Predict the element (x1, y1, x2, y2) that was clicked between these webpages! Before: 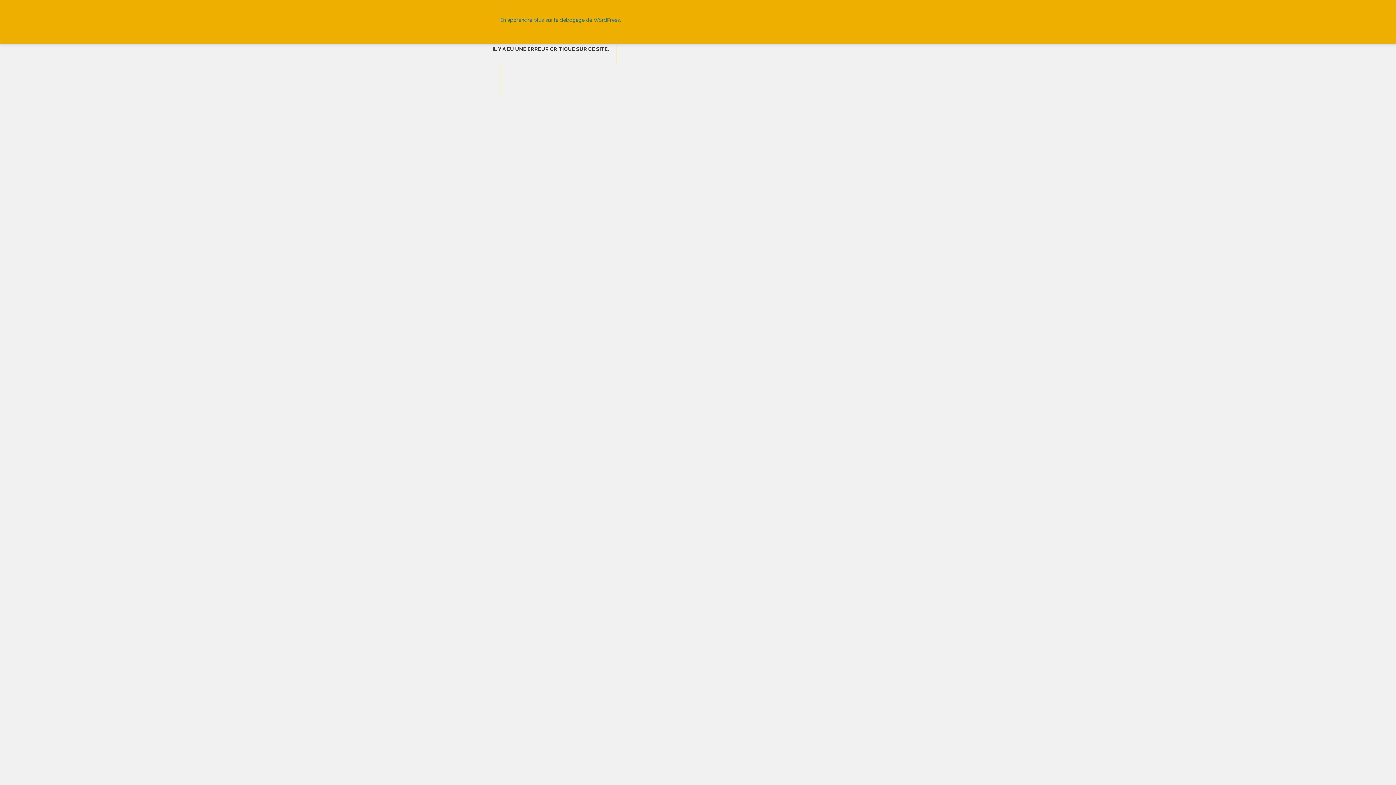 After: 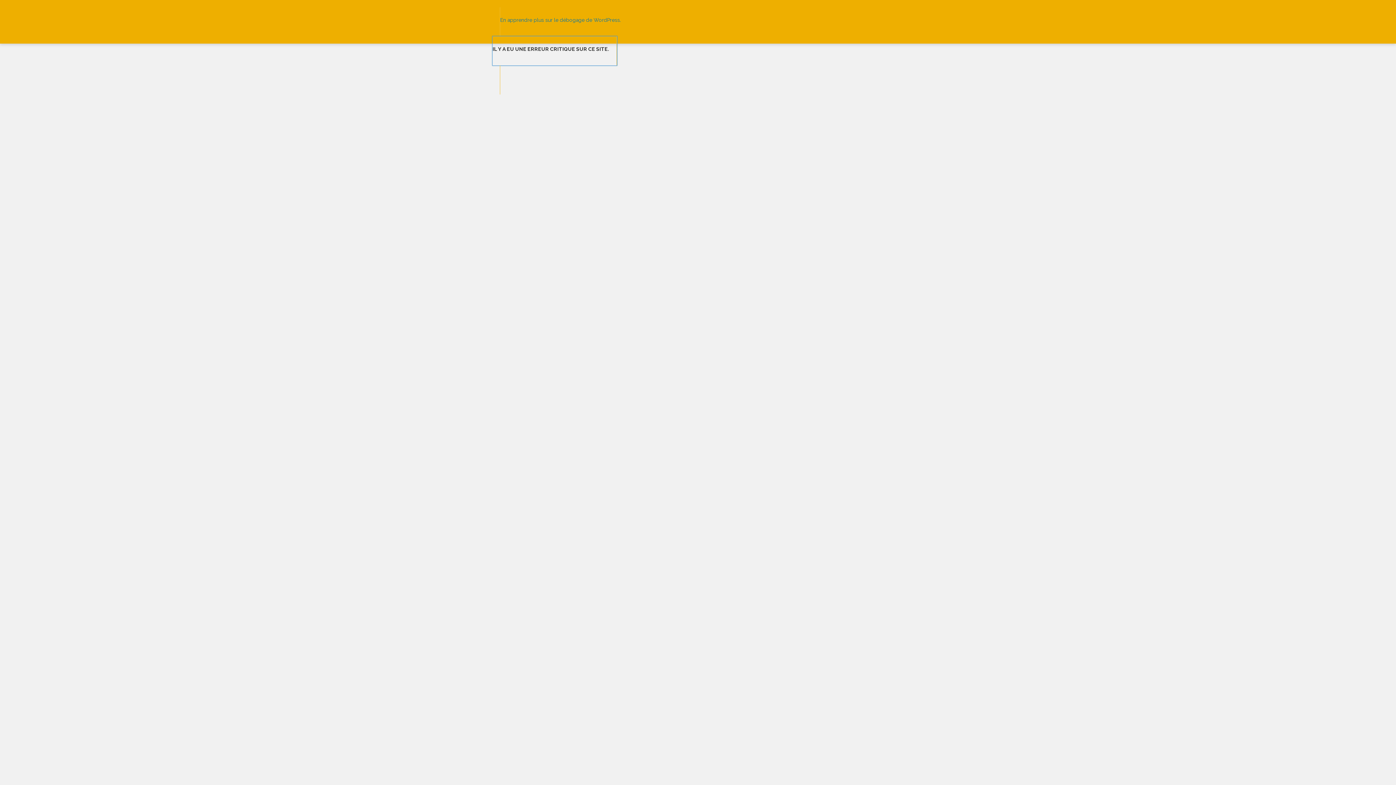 Action: bbox: (492, 36, 617, 65) label: IL Y A EU UNE ERREUR CRITIQUE SUR CE SITE.